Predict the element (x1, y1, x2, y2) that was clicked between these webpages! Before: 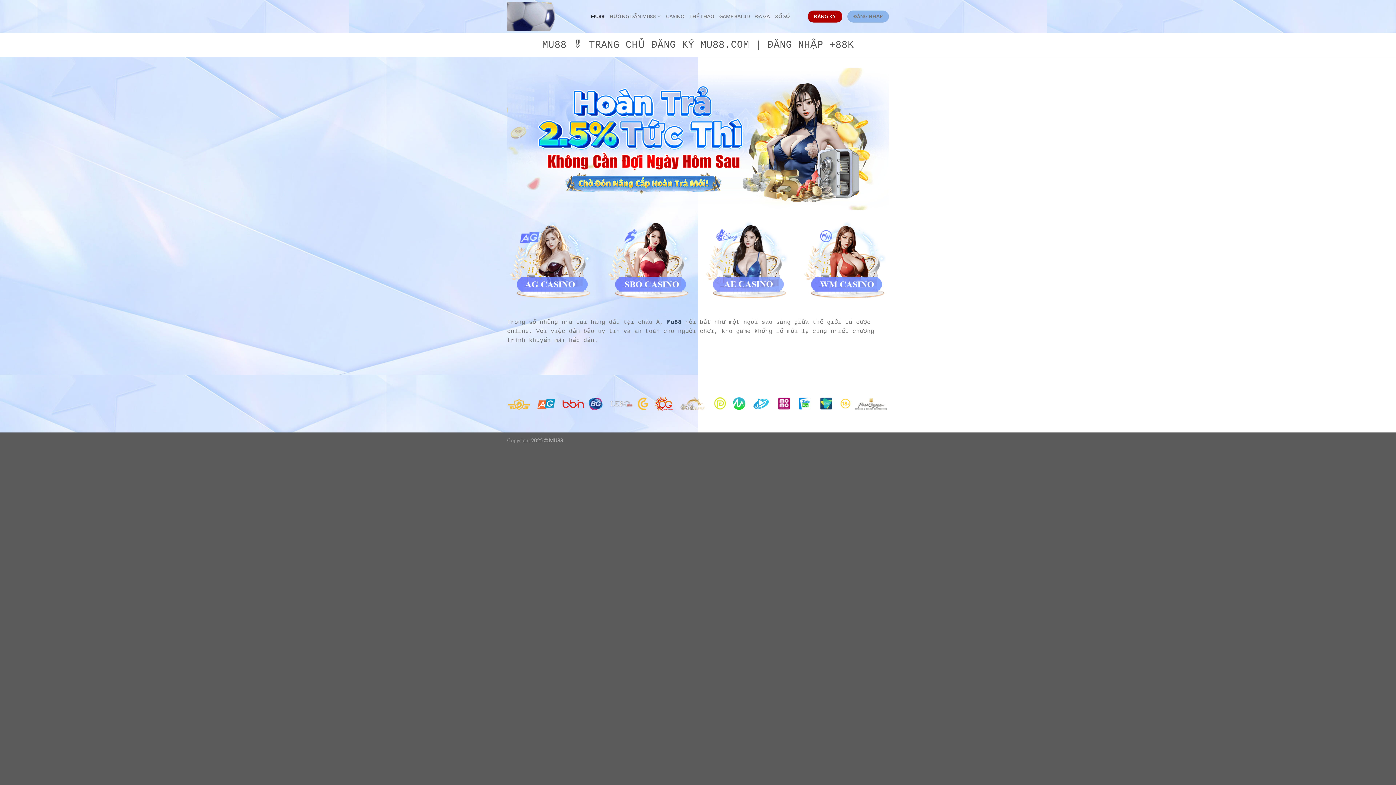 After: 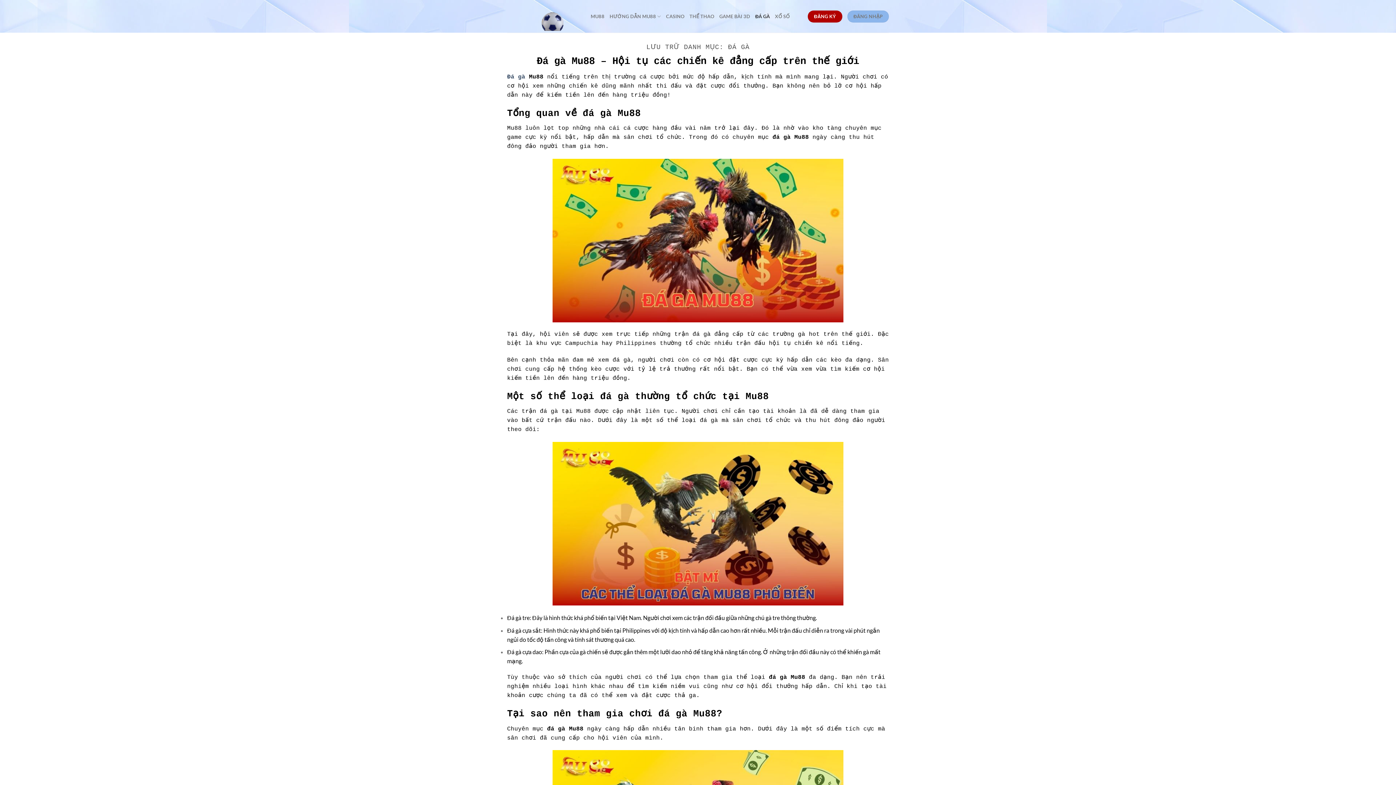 Action: bbox: (755, 9, 770, 23) label: ĐÁ GÀ